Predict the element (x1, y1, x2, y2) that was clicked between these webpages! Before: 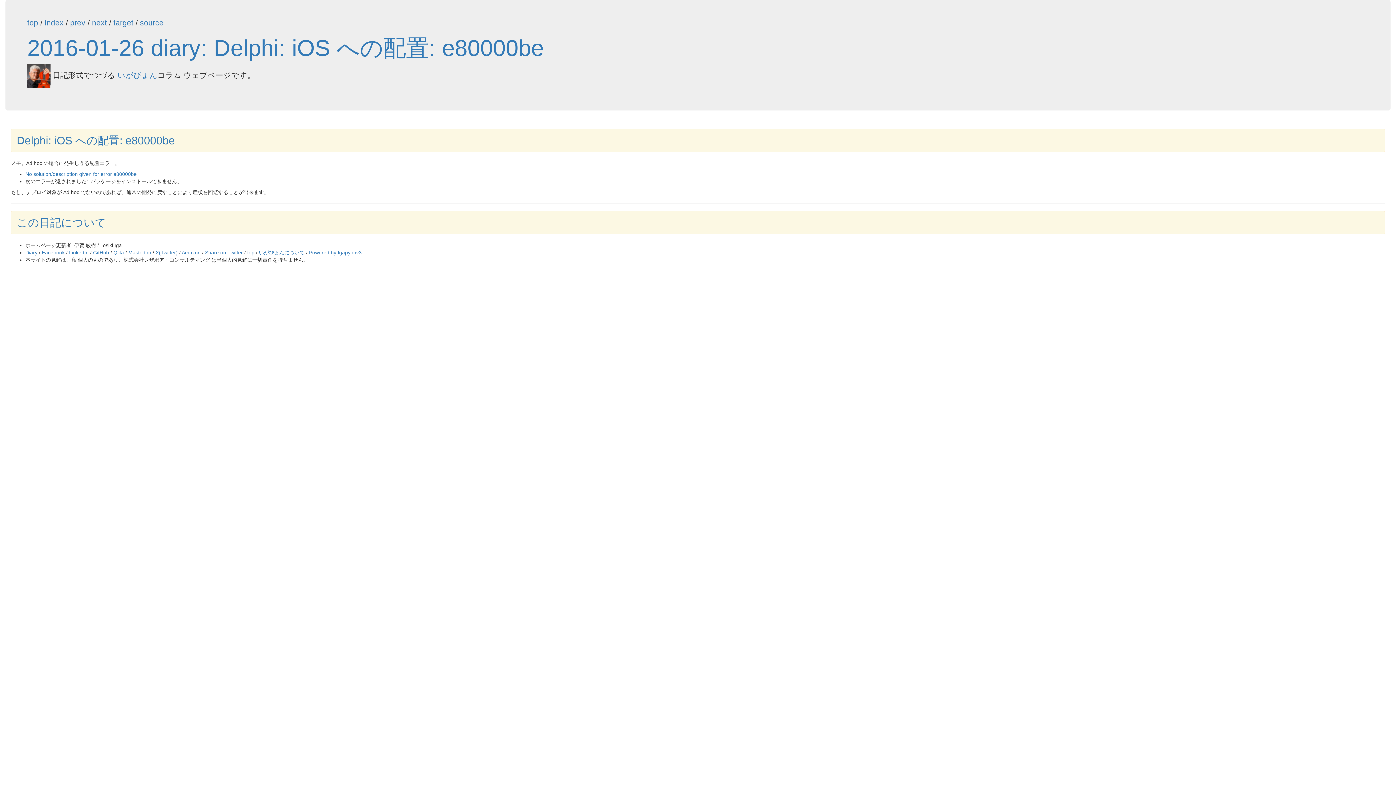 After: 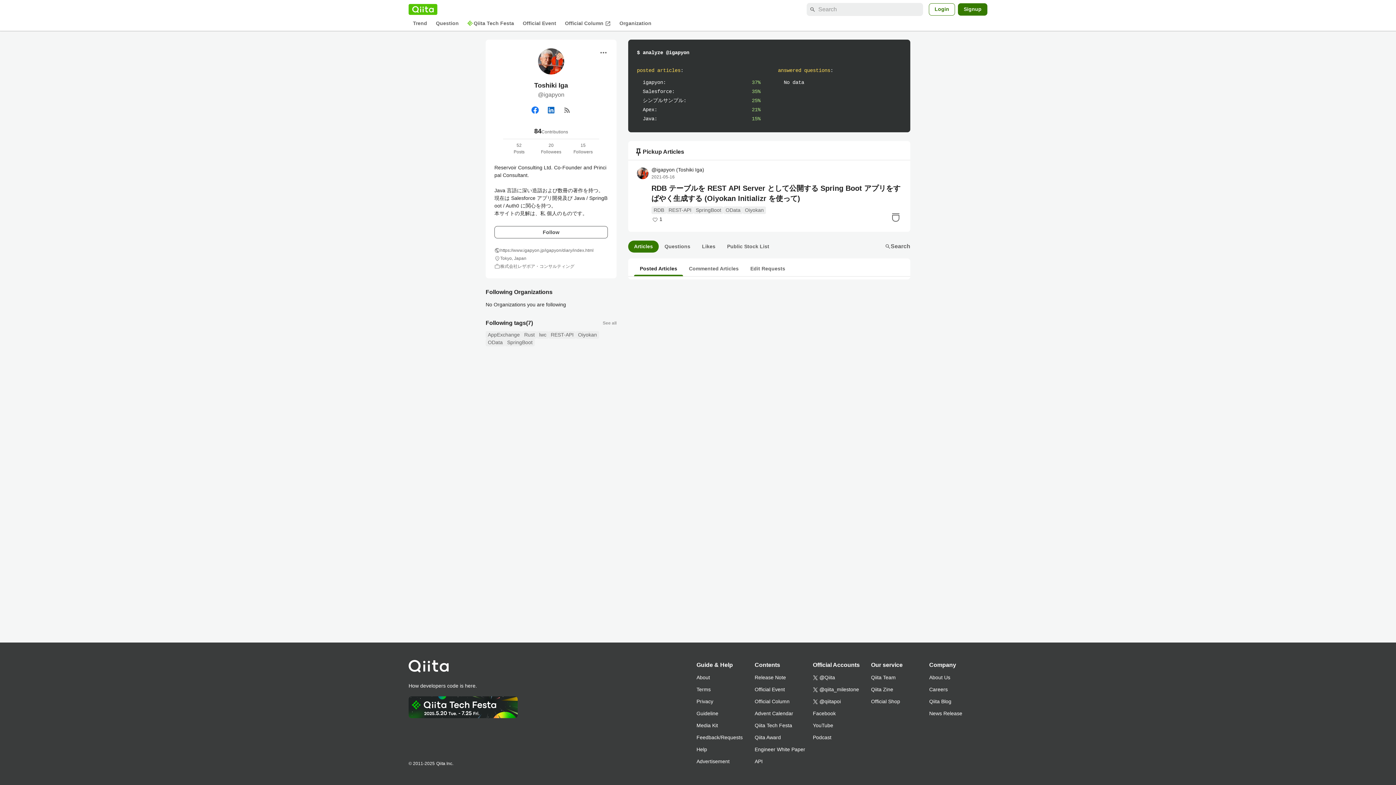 Action: label: Qiita bbox: (113, 249, 124, 255)